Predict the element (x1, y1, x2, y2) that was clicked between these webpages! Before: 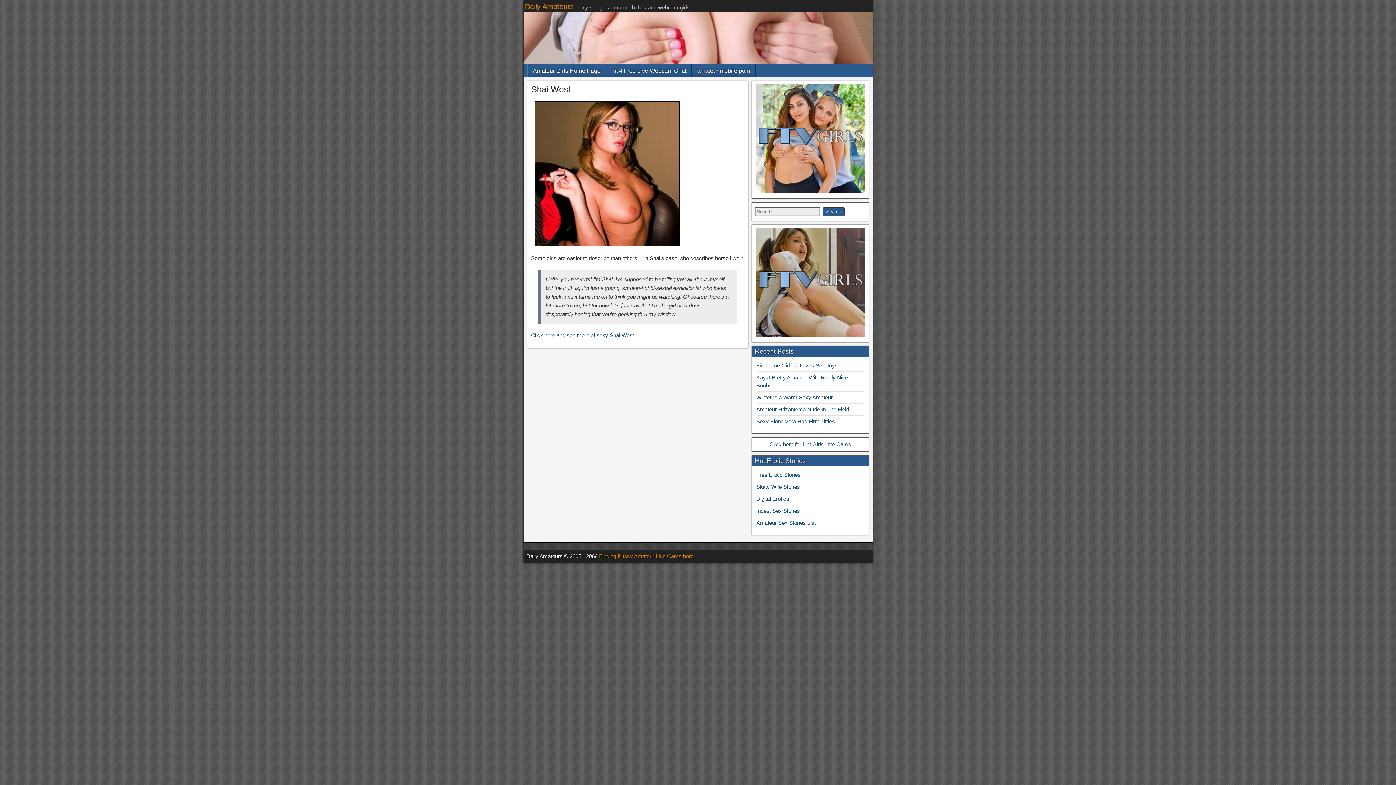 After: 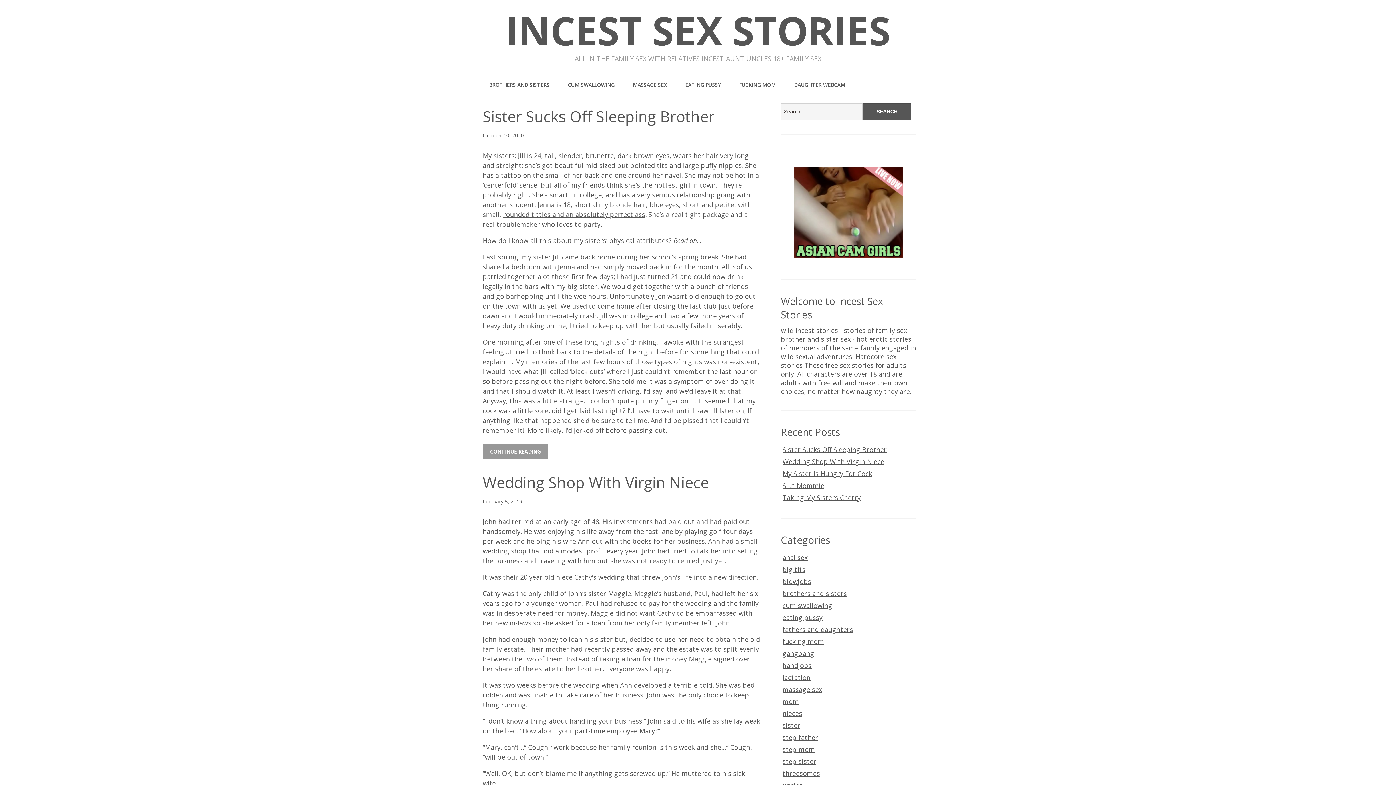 Action: bbox: (756, 508, 800, 514) label: Incest Sex Stories